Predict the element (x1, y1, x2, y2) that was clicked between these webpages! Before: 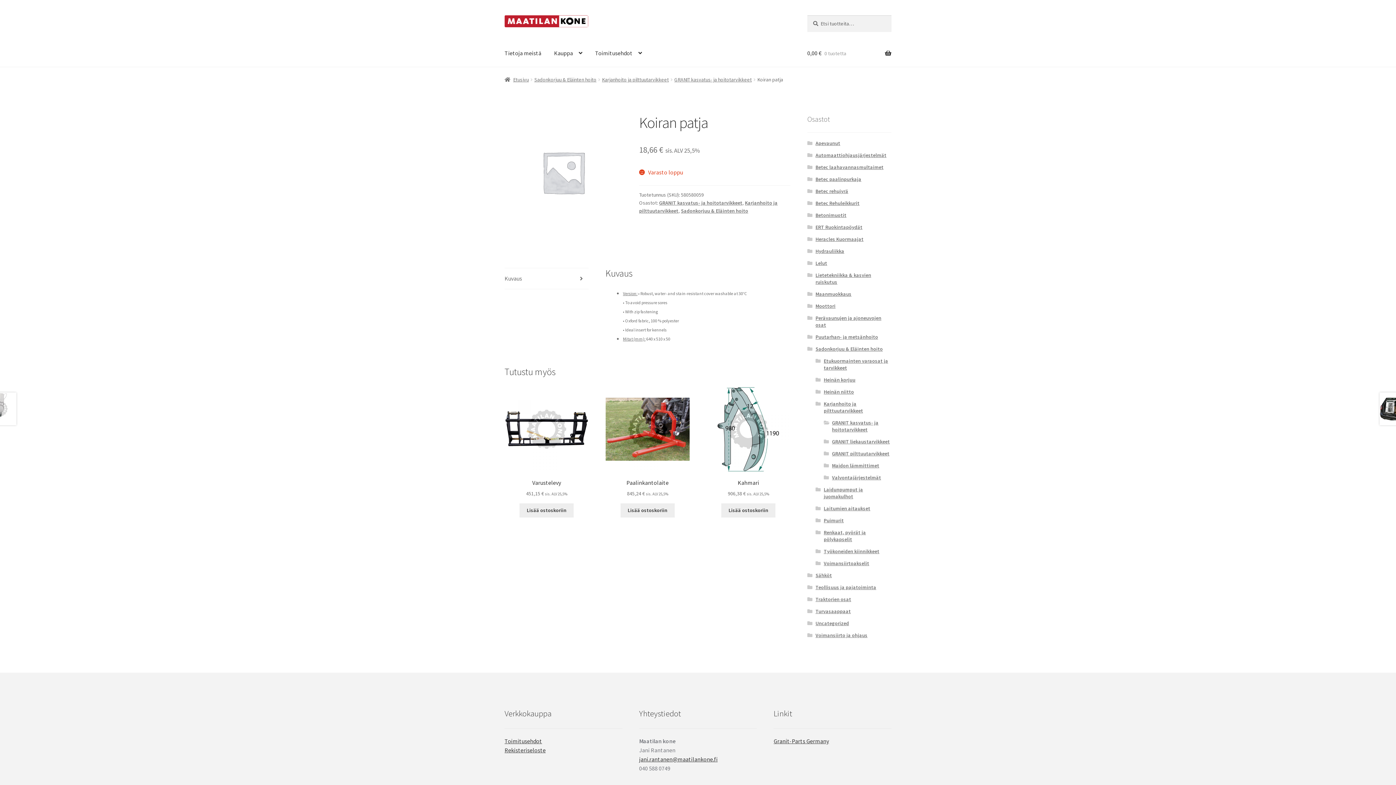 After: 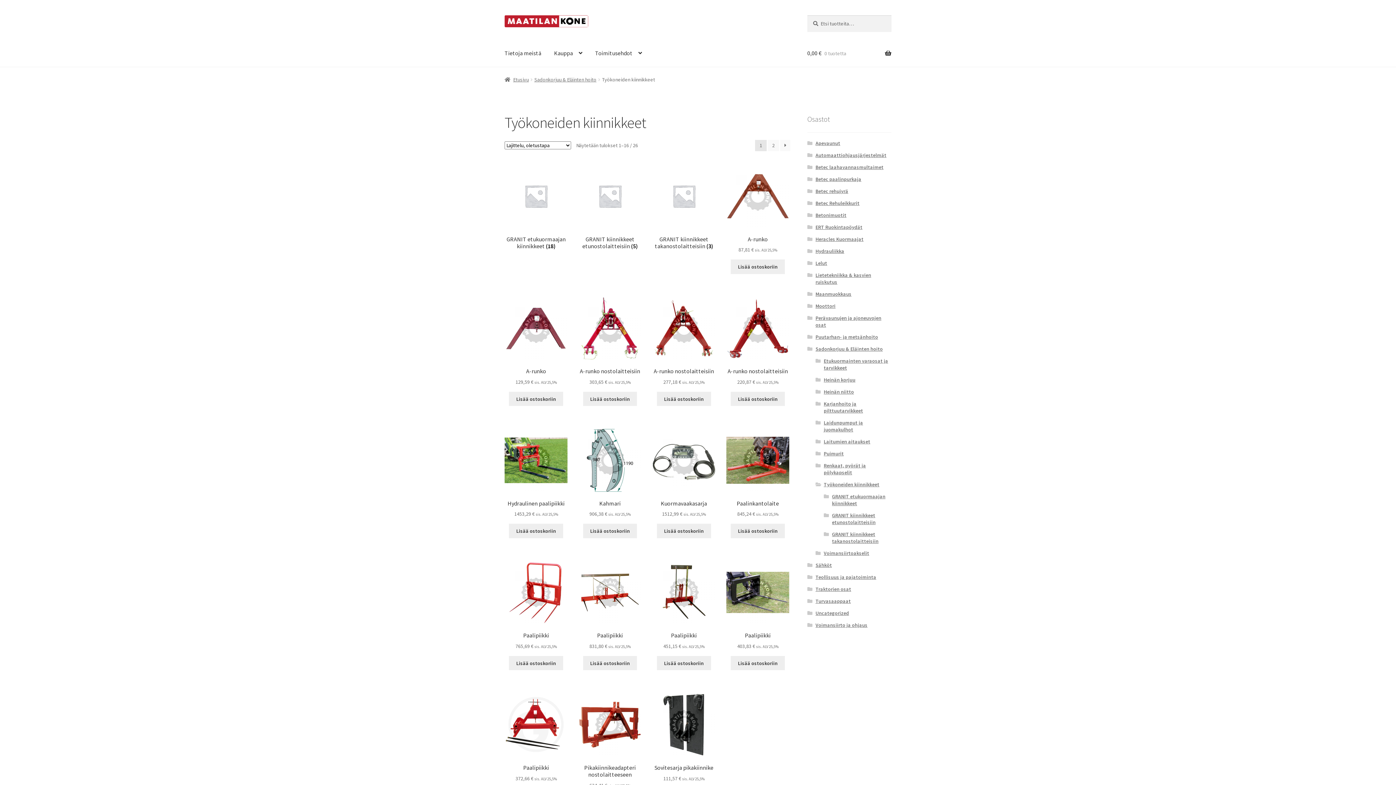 Action: label: Työkoneiden kiinnikkeet bbox: (823, 548, 879, 554)